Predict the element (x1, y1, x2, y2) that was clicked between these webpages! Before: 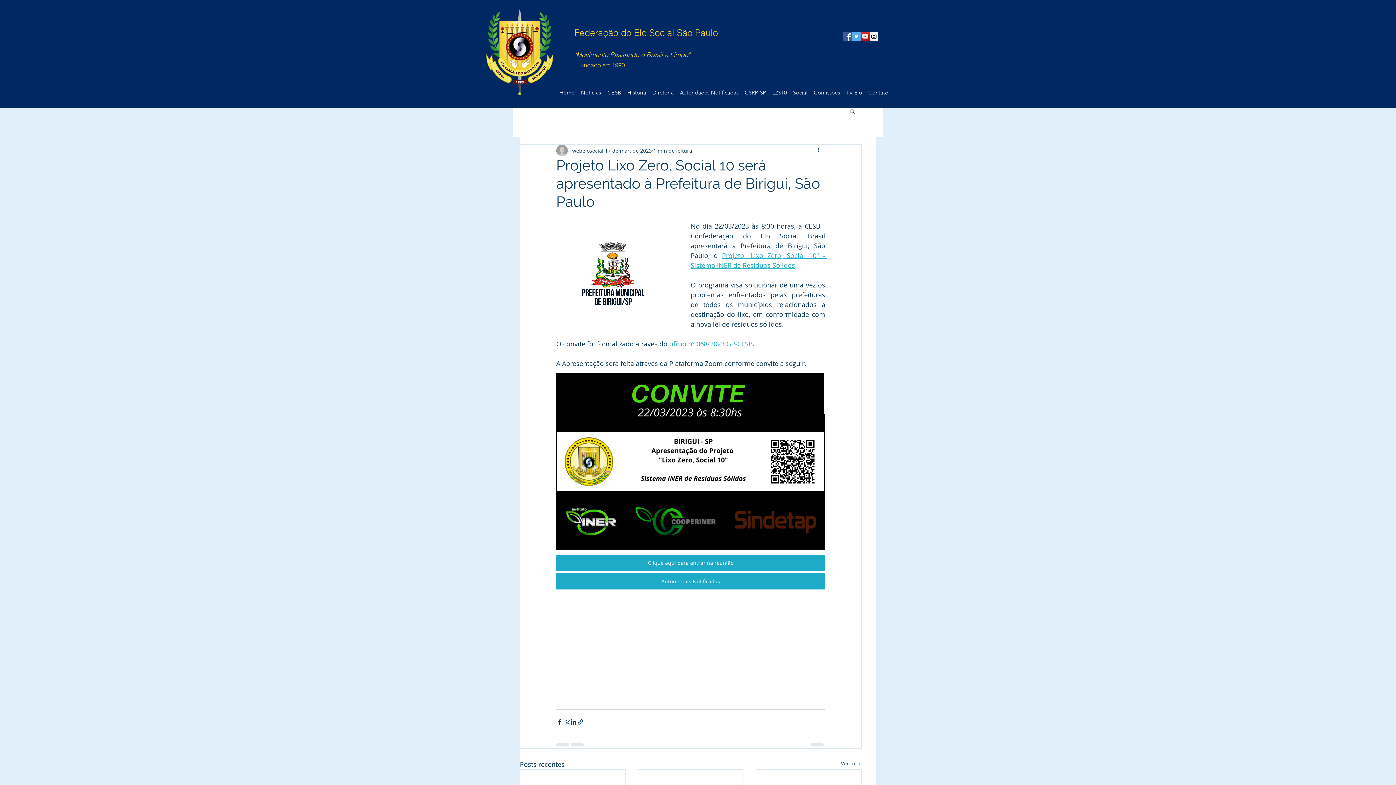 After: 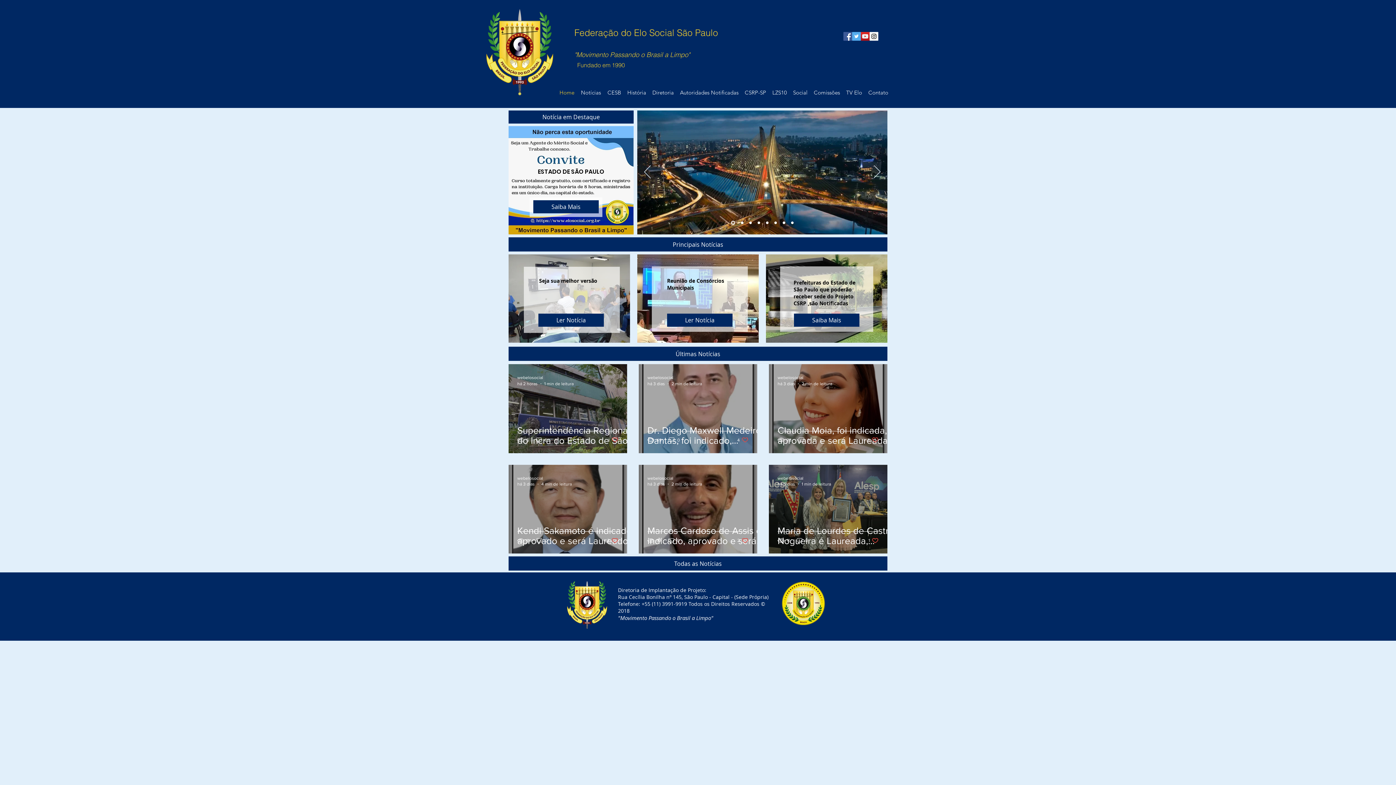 Action: bbox: (483, 6, 555, 97)